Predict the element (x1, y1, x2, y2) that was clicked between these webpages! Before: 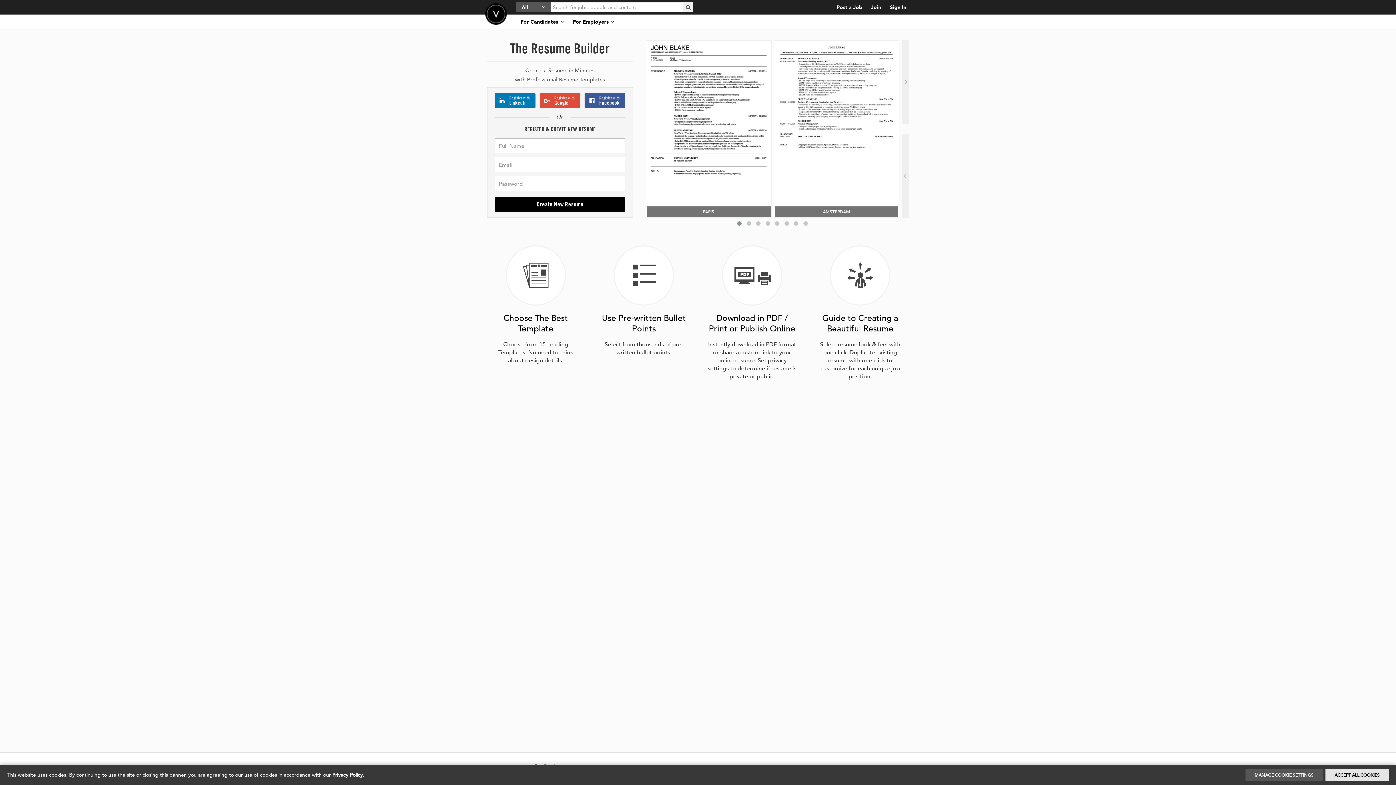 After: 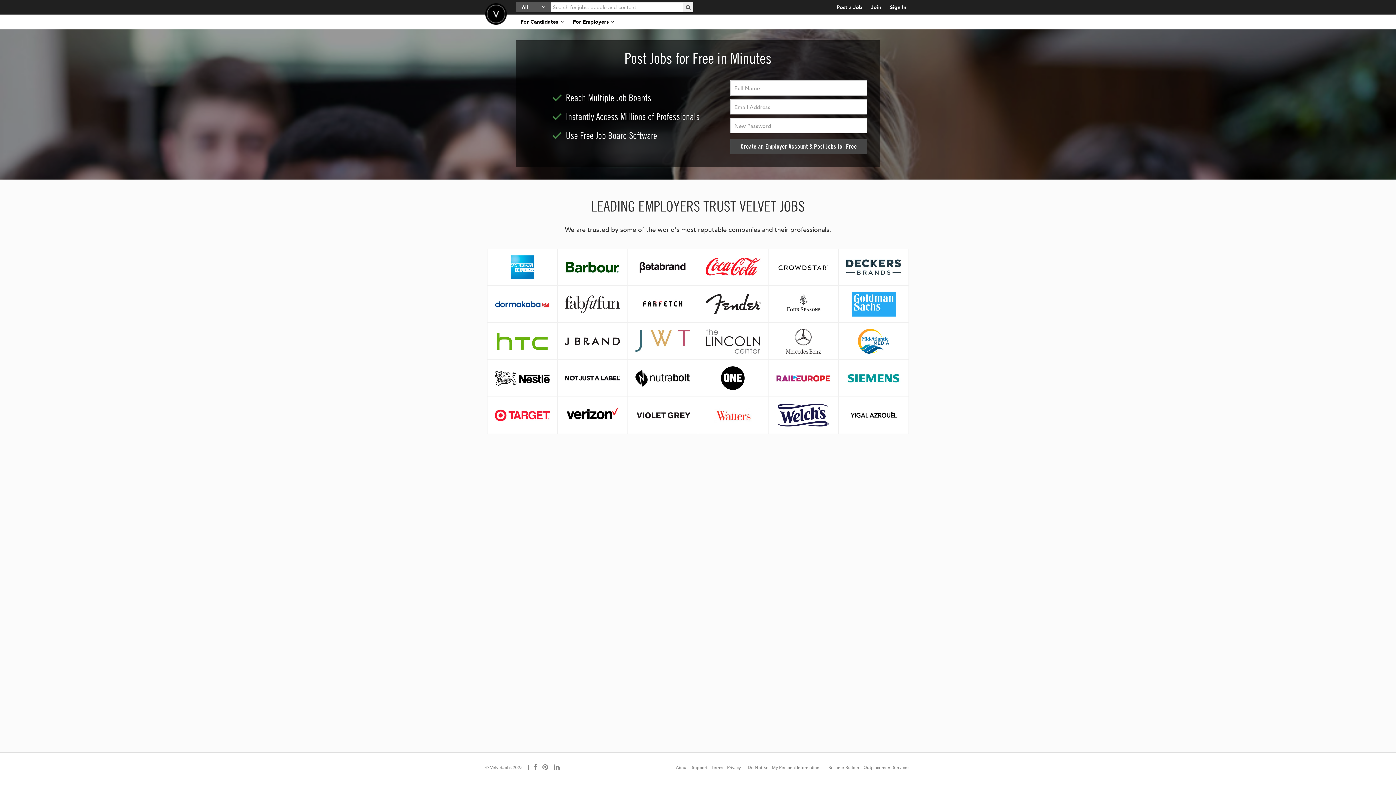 Action: bbox: (832, 0, 866, 14) label: Post a Job